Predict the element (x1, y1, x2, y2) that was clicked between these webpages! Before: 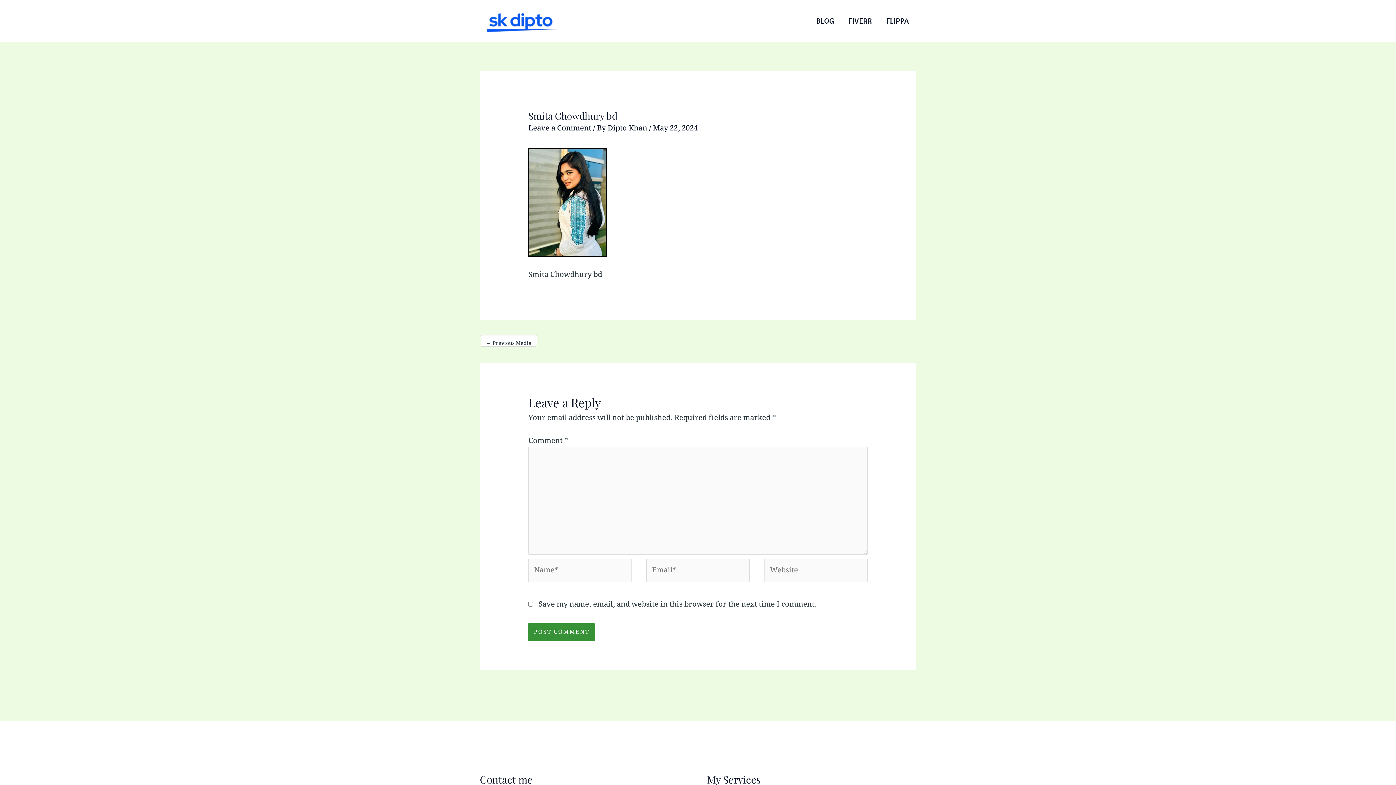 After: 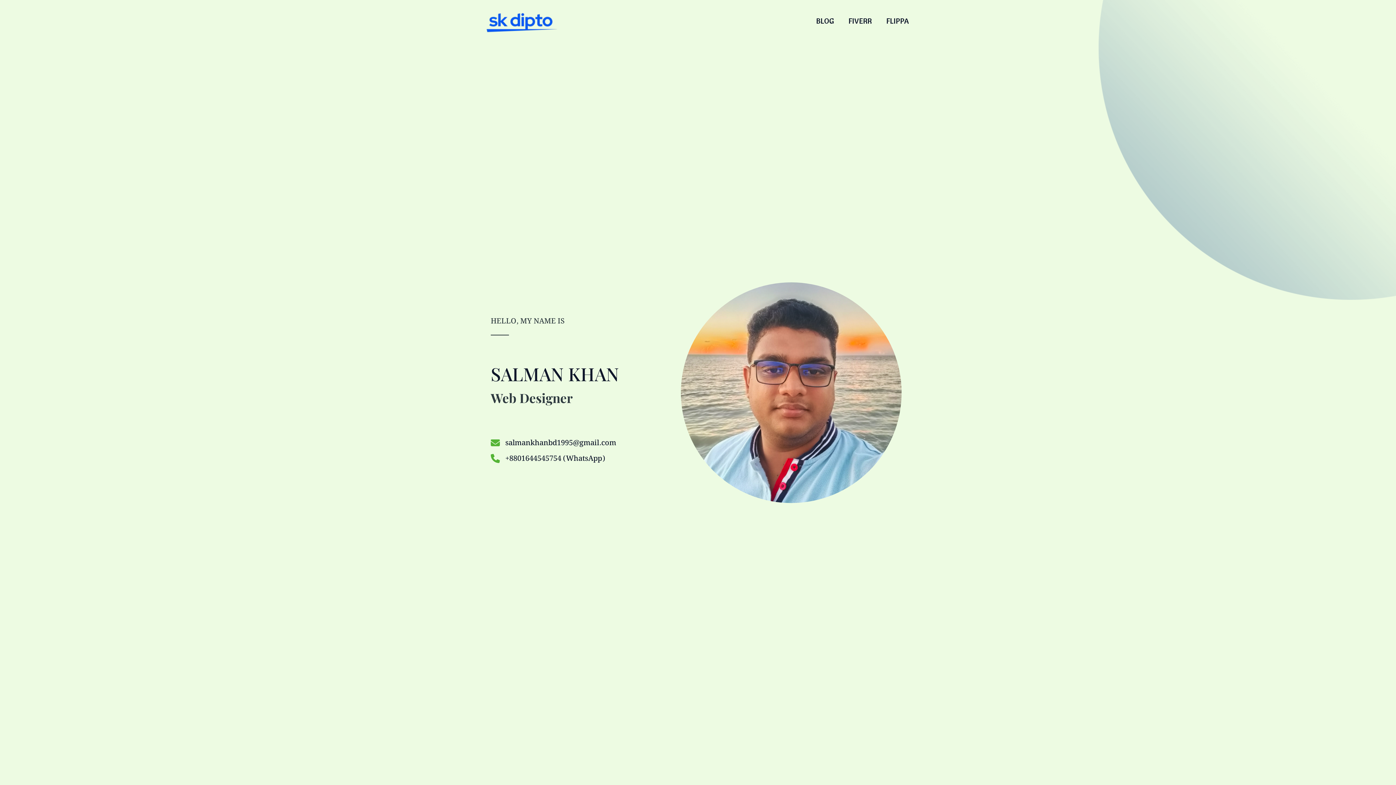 Action: bbox: (480, 15, 562, 26)